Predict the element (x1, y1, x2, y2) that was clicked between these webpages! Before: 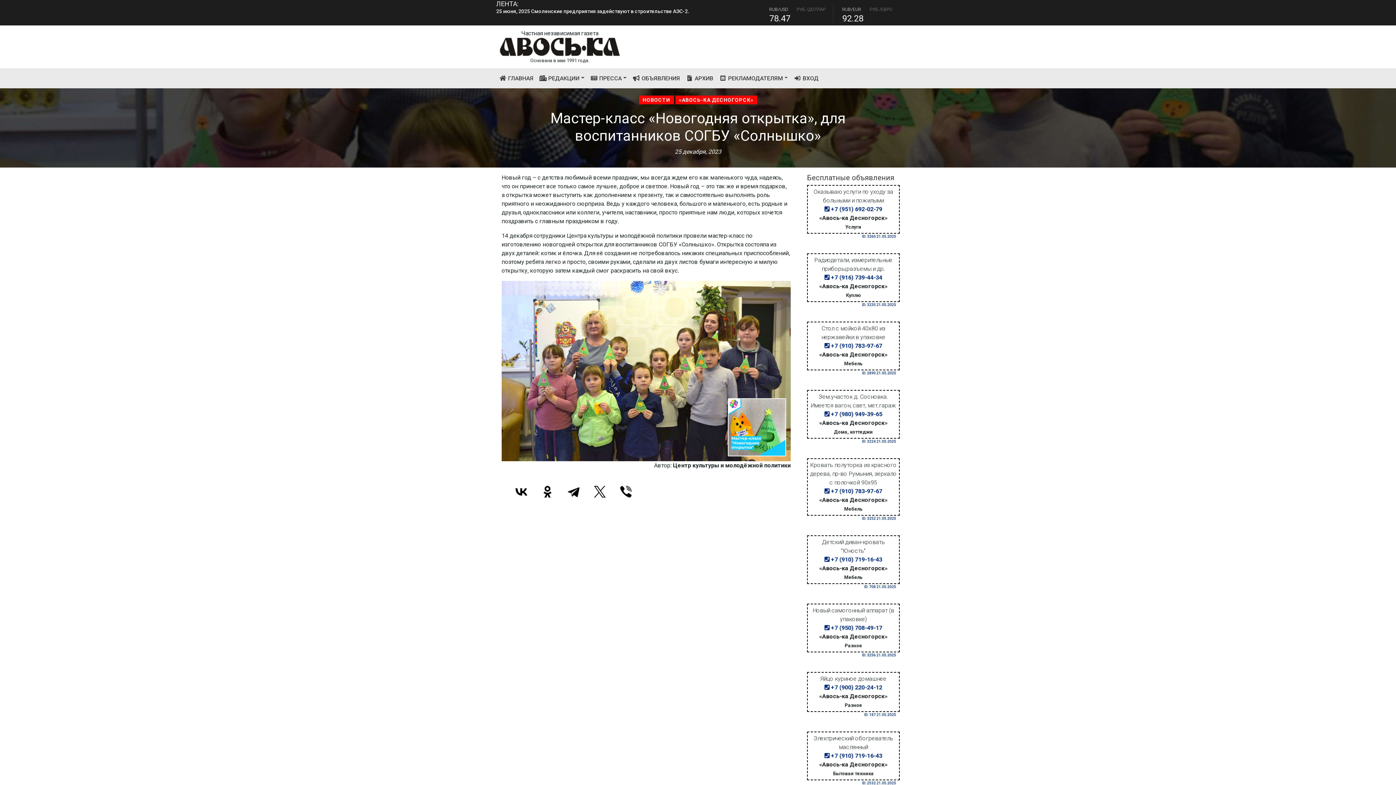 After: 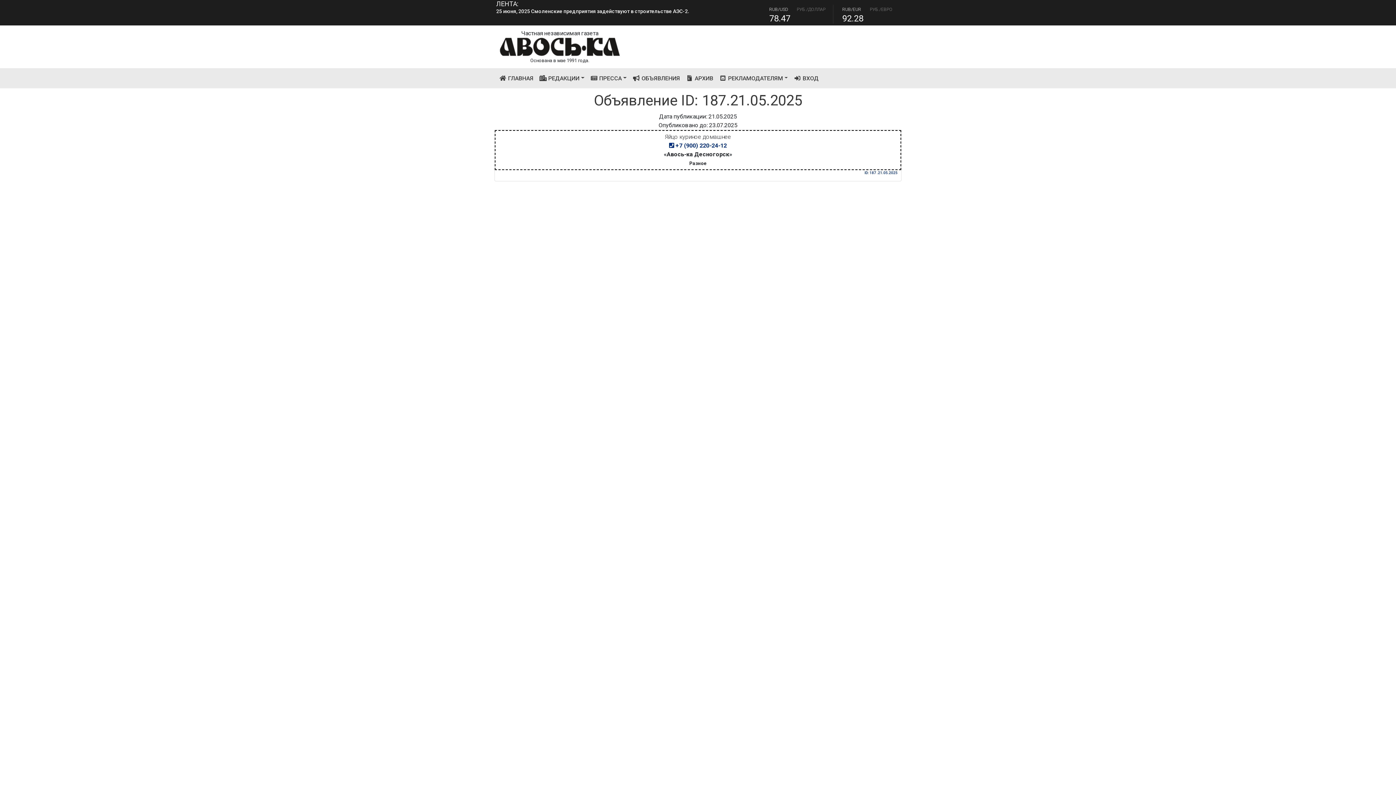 Action: bbox: (864, 710, 900, 717) label: ID: 187 21.05.2025